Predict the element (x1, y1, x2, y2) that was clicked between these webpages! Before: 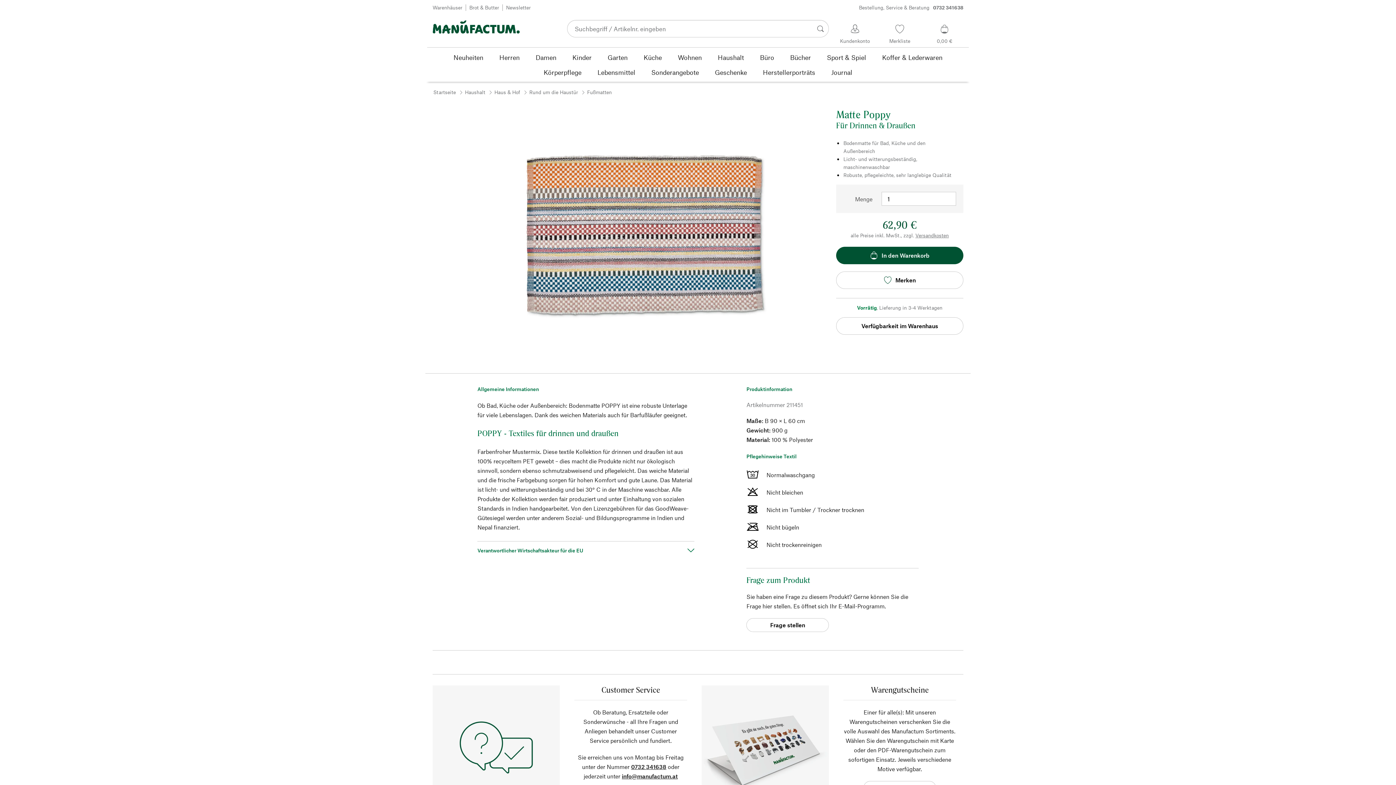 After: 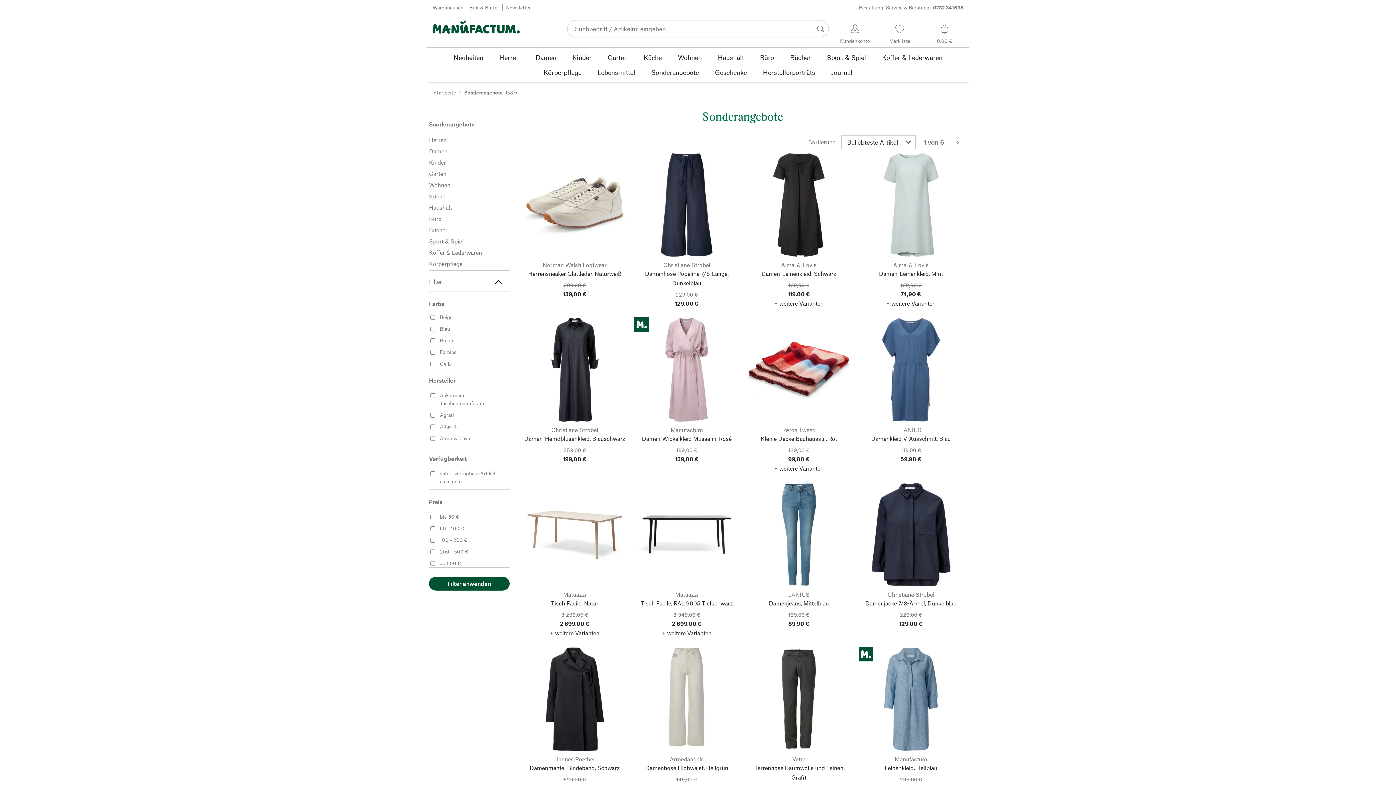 Action: bbox: (643, 64, 707, 79) label: Sonderangebote